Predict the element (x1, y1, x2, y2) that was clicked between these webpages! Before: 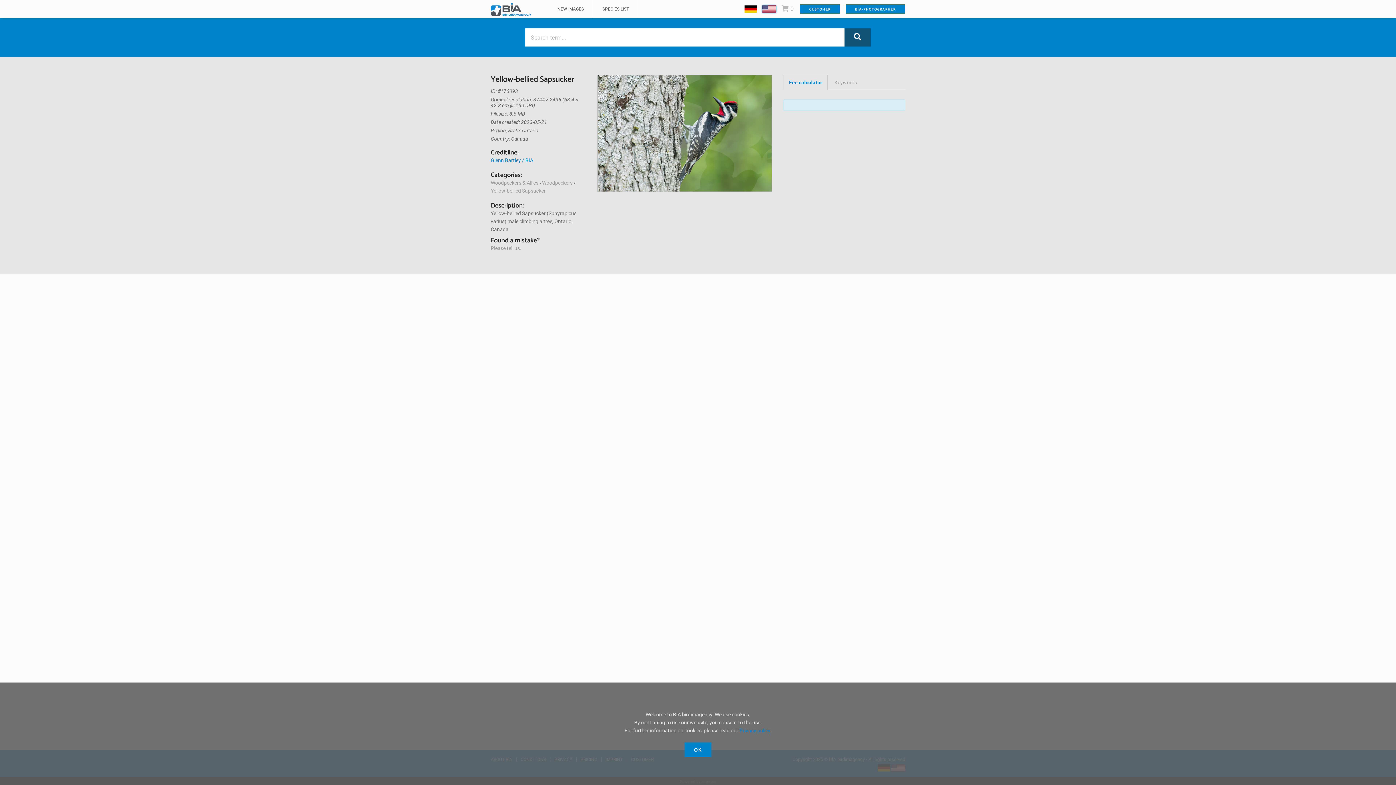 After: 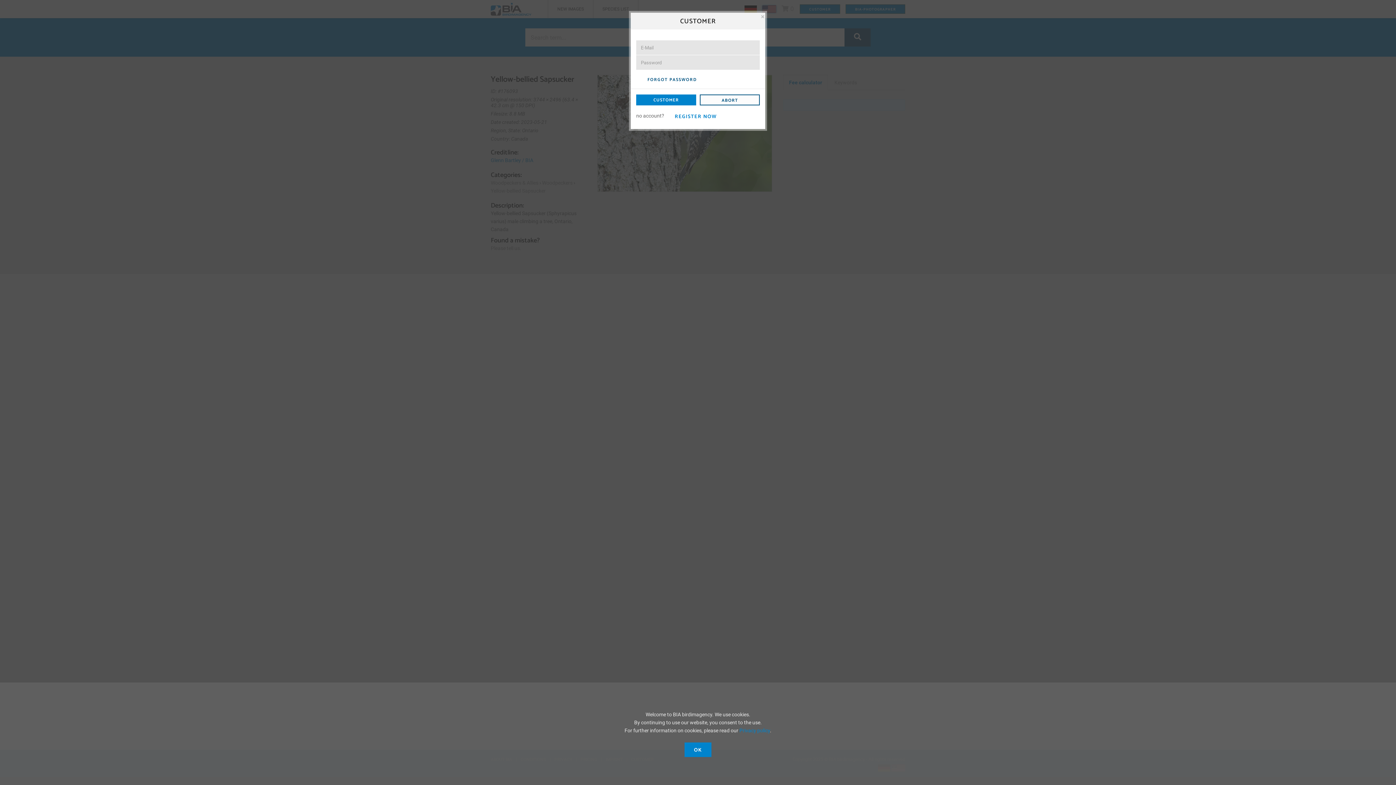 Action: label: CUSTOMER bbox: (800, 4, 840, 13)